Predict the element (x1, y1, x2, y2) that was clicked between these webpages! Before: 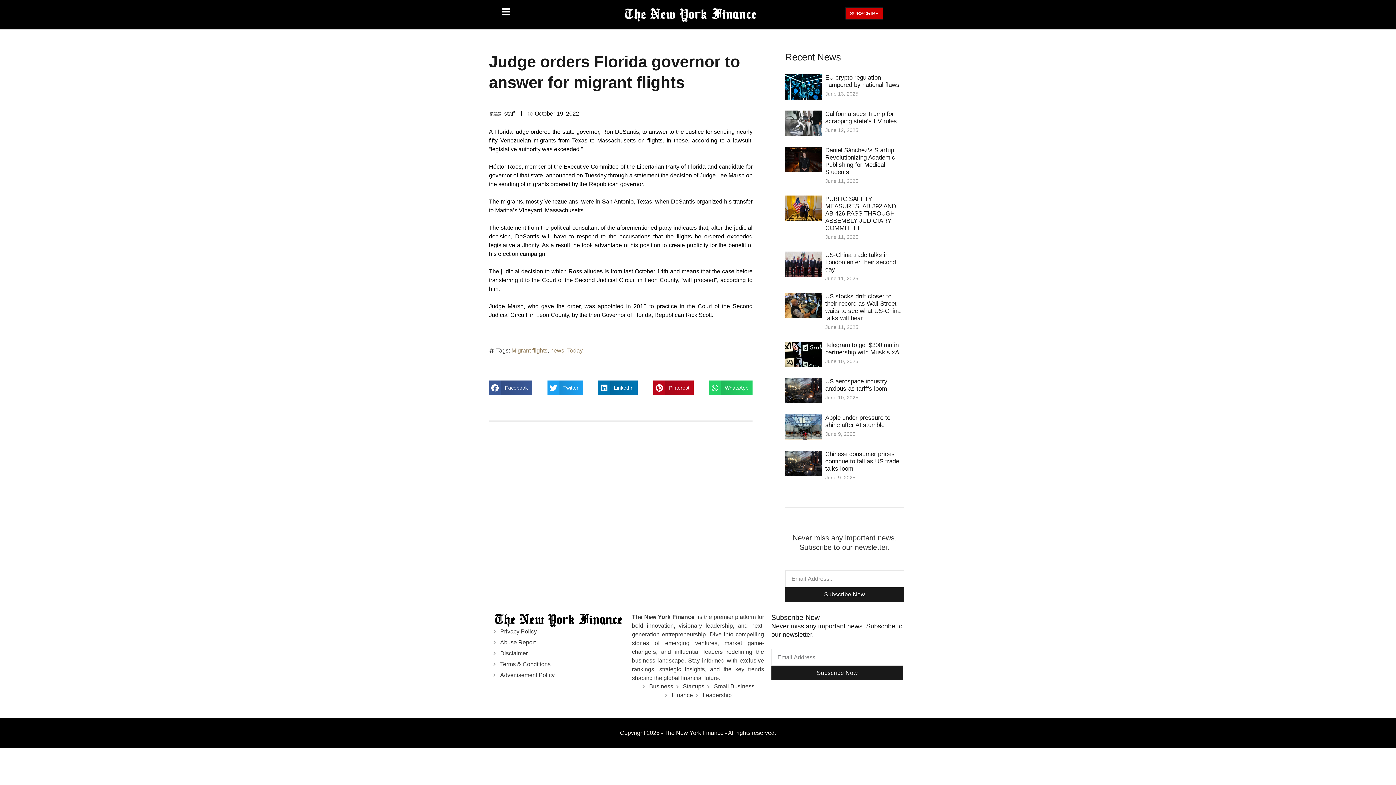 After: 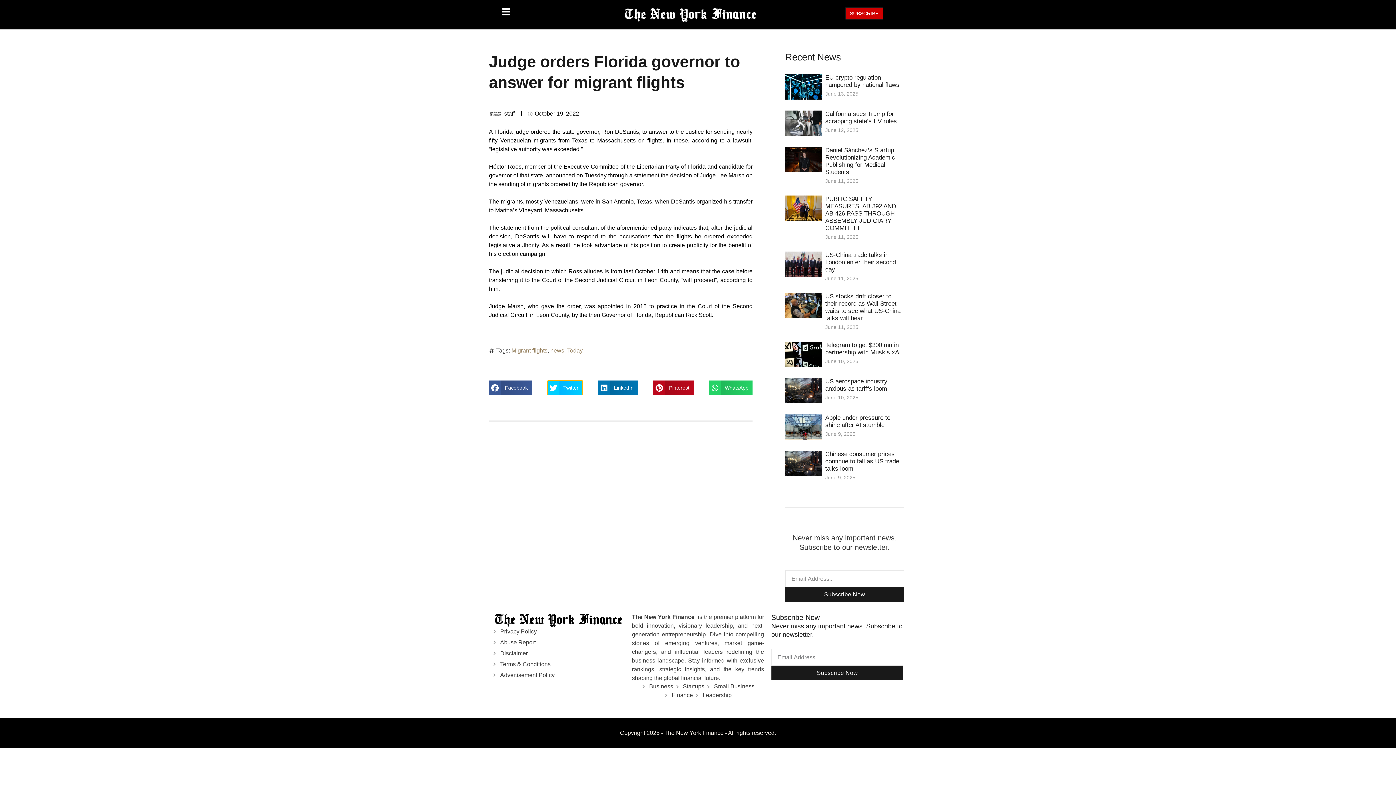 Action: bbox: (547, 380, 582, 395) label: Share on twitter